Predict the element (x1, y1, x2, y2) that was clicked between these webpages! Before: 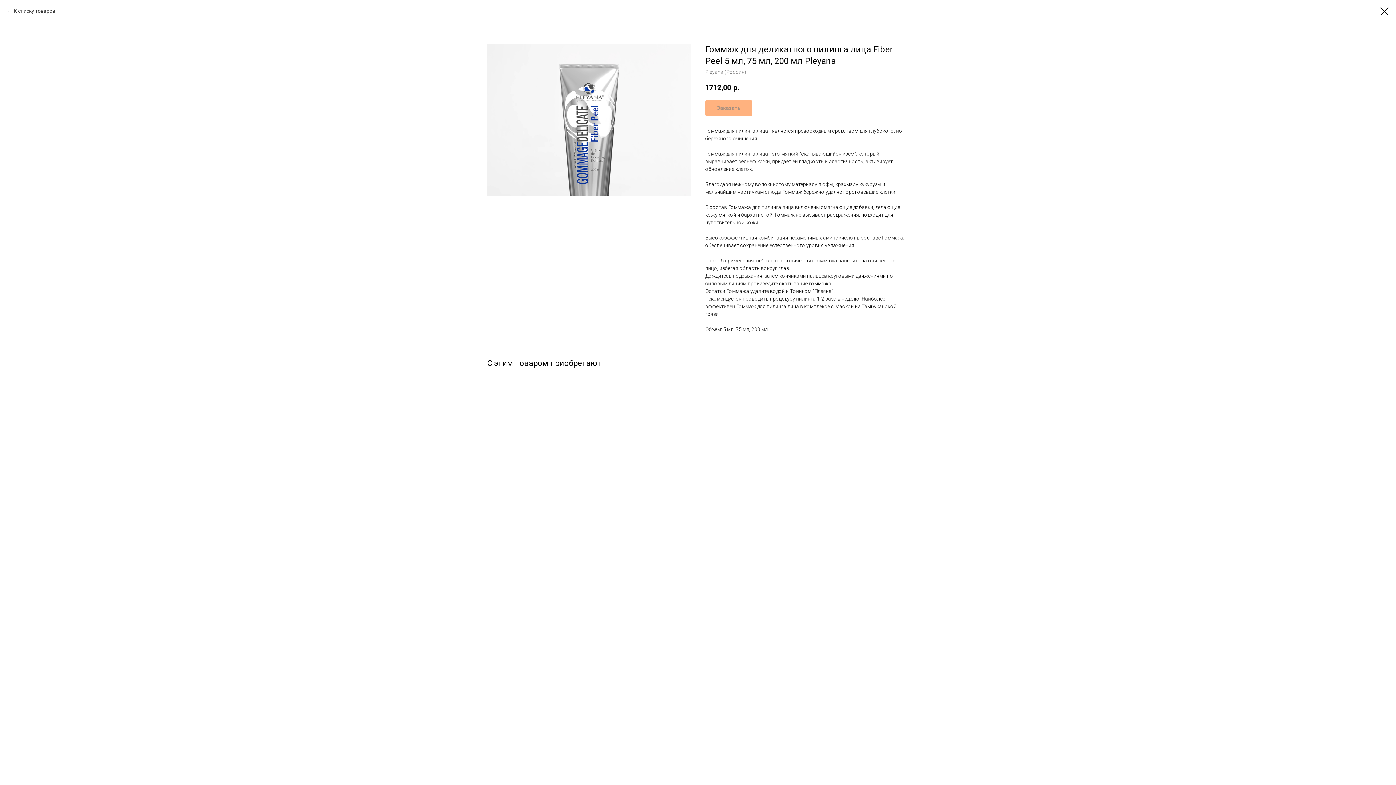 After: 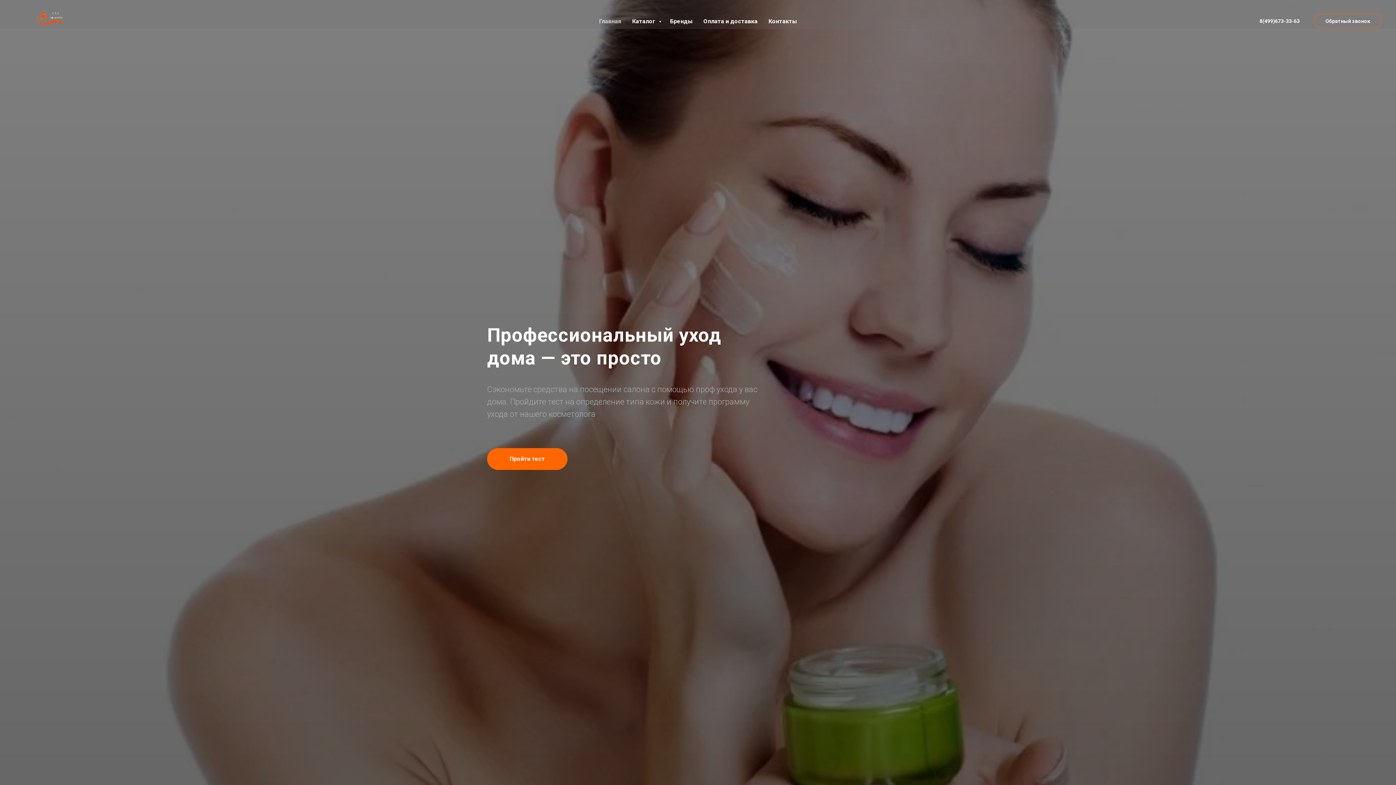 Action: bbox: (1380, 7, 1389, 15)